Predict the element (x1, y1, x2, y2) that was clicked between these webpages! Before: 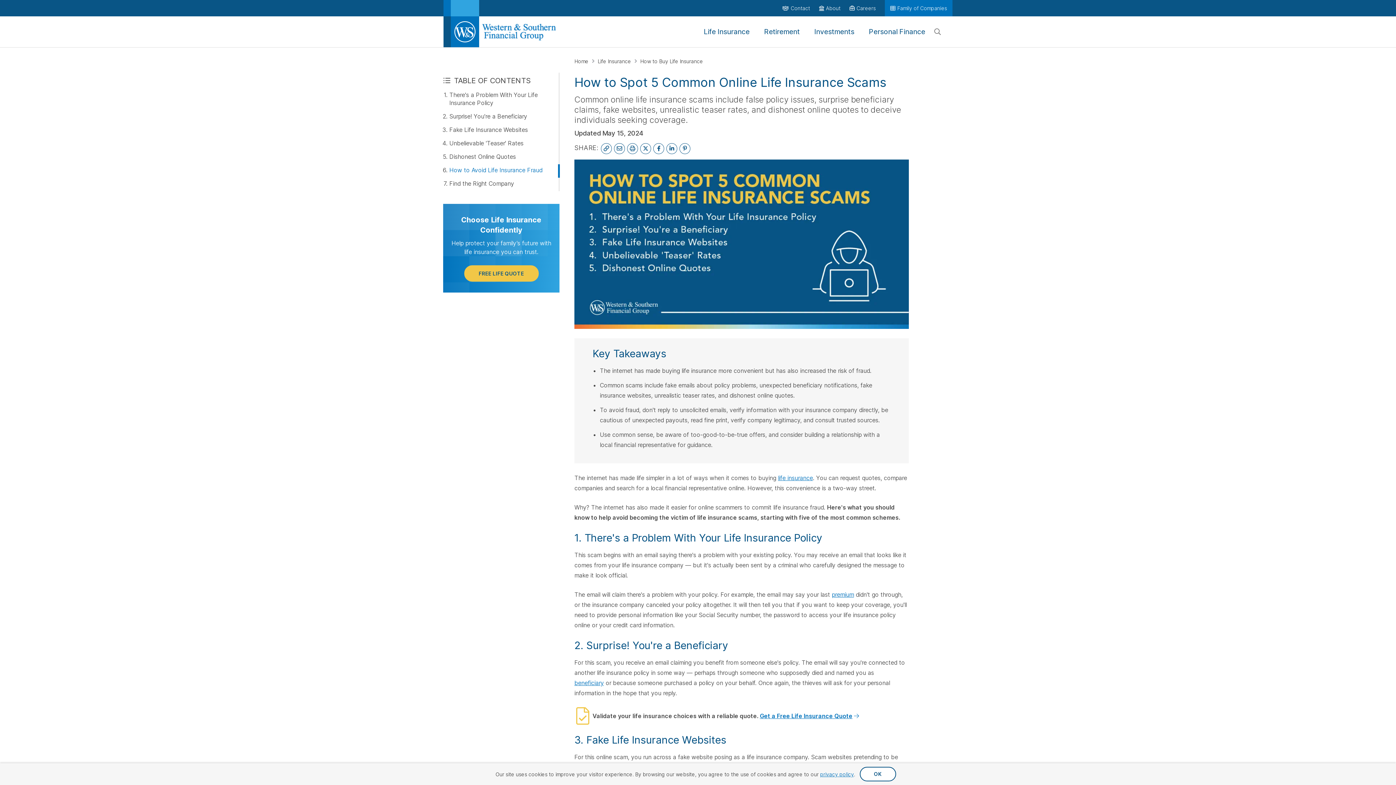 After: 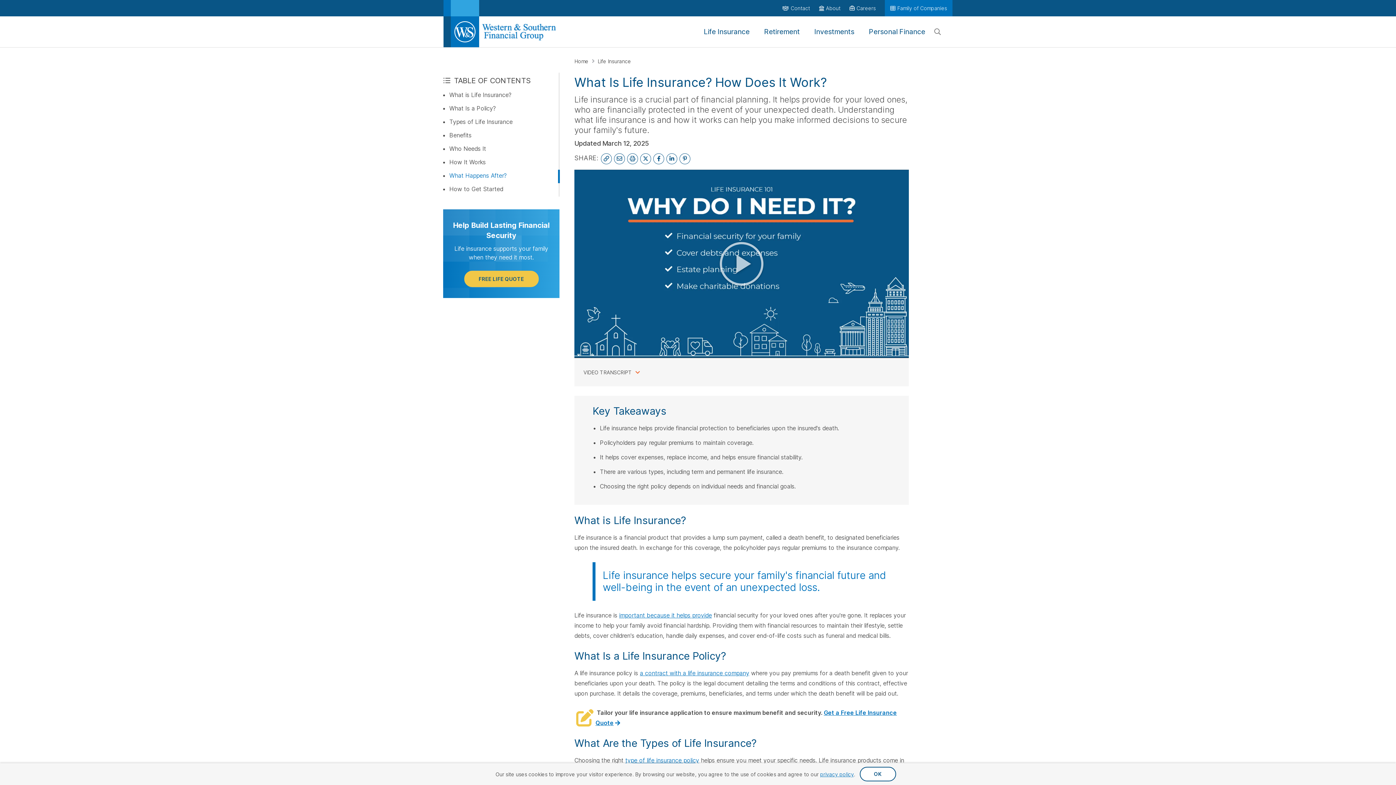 Action: label: life insurance bbox: (778, 474, 813, 481)